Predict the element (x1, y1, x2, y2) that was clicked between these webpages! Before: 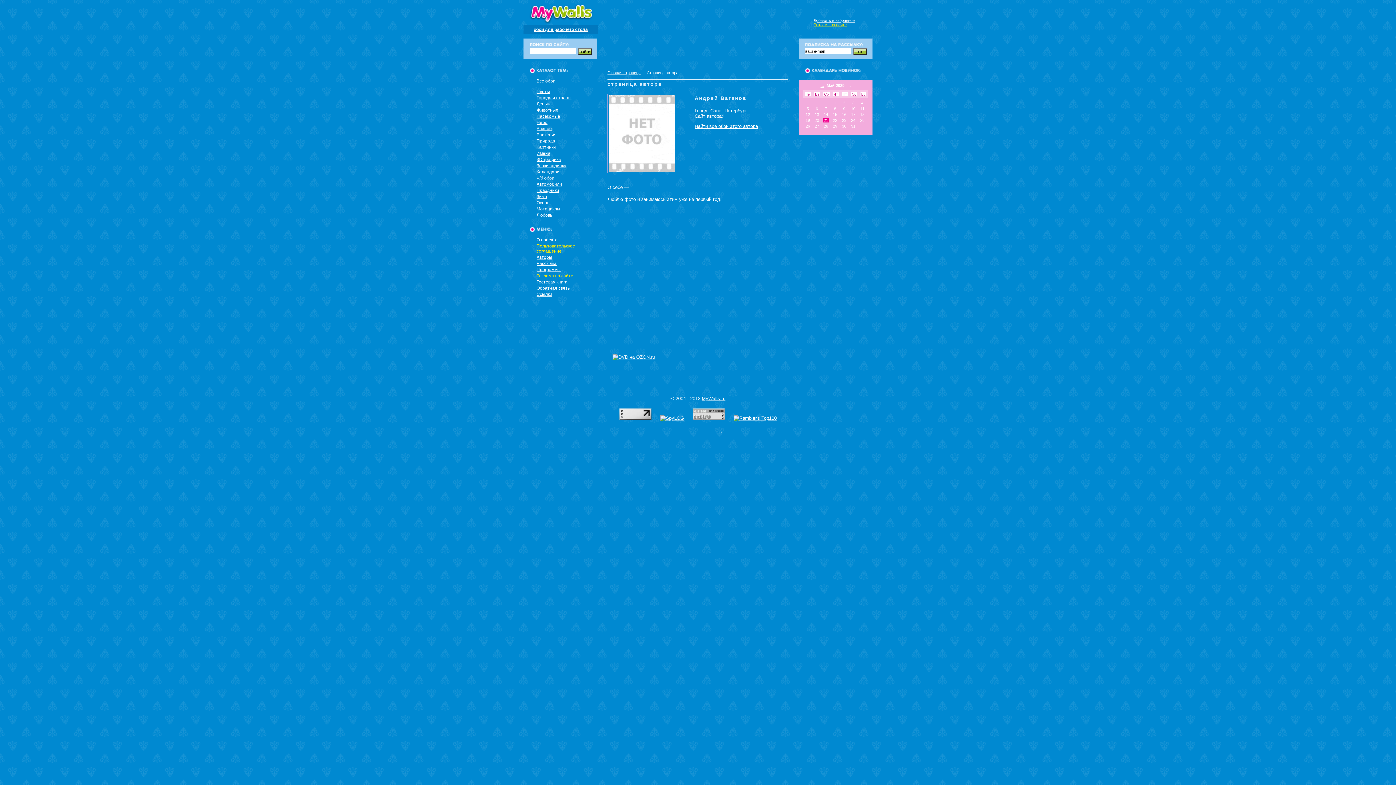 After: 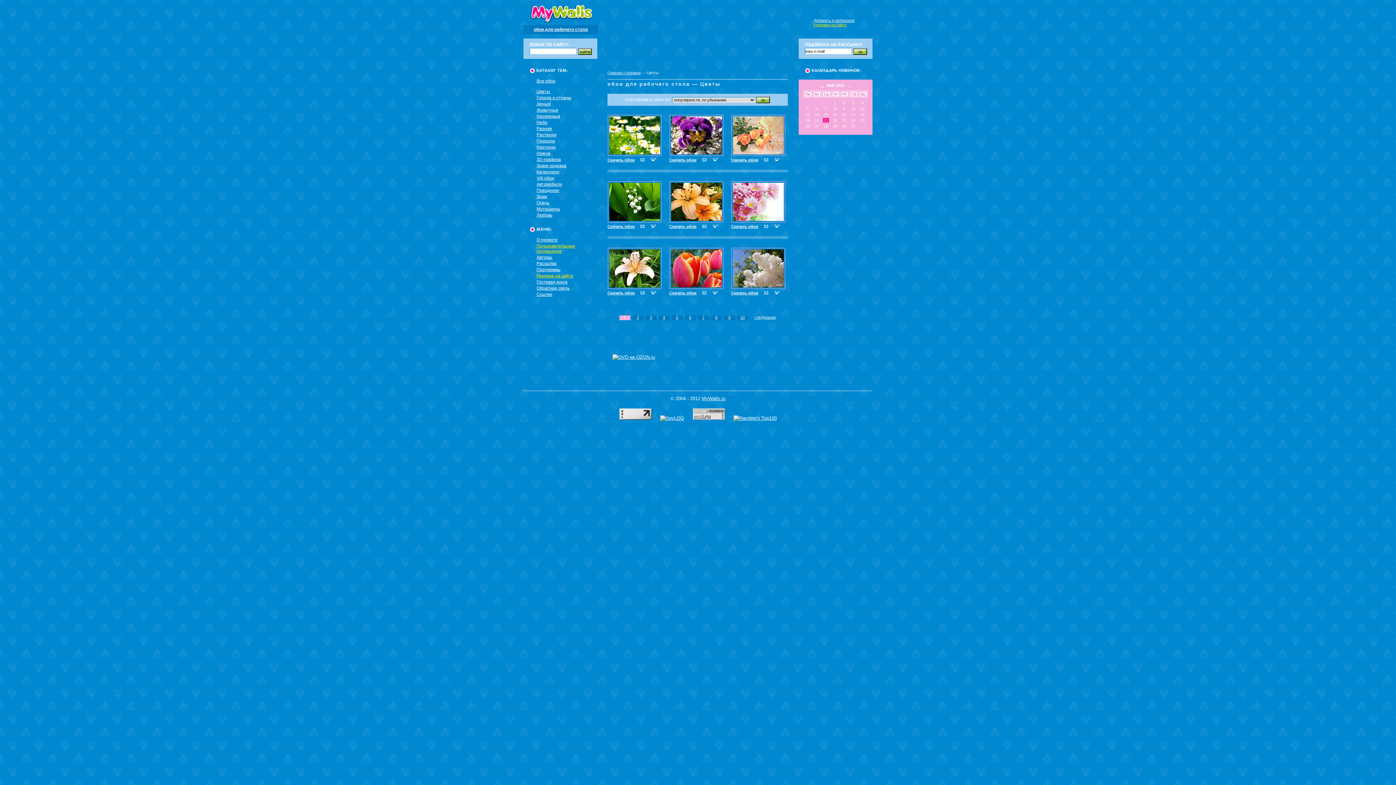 Action: label: Цветы bbox: (536, 88, 550, 94)